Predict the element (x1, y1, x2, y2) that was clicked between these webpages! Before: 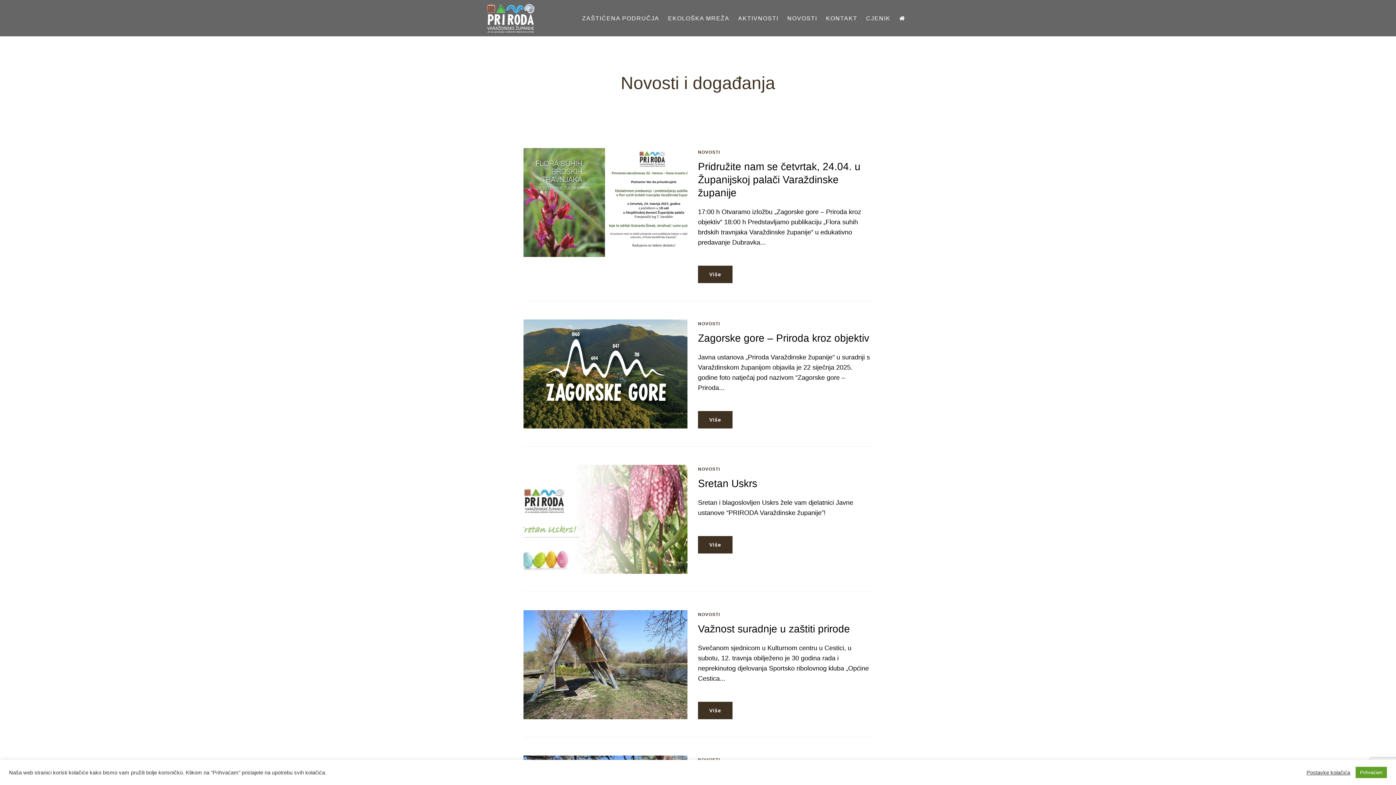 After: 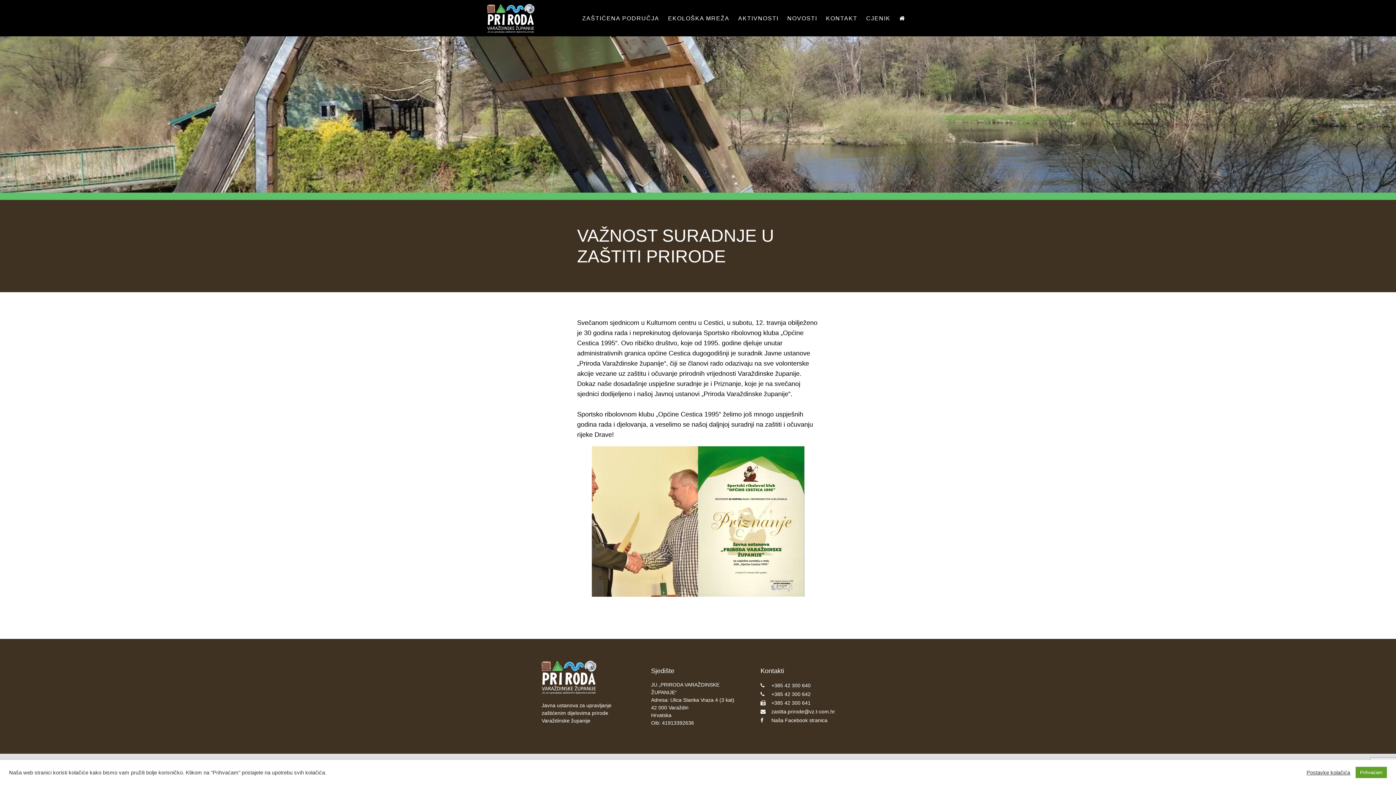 Action: bbox: (698, 702, 732, 719) label: Više